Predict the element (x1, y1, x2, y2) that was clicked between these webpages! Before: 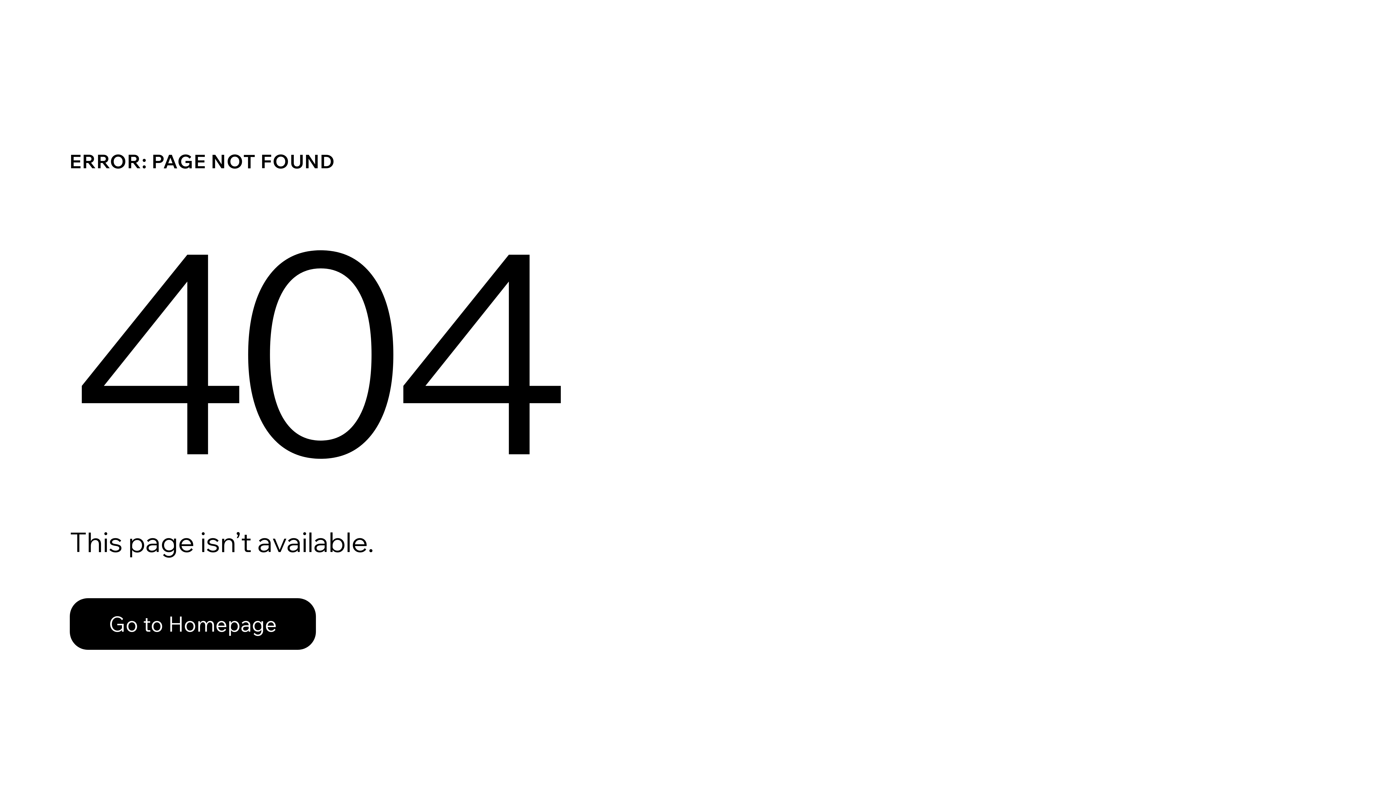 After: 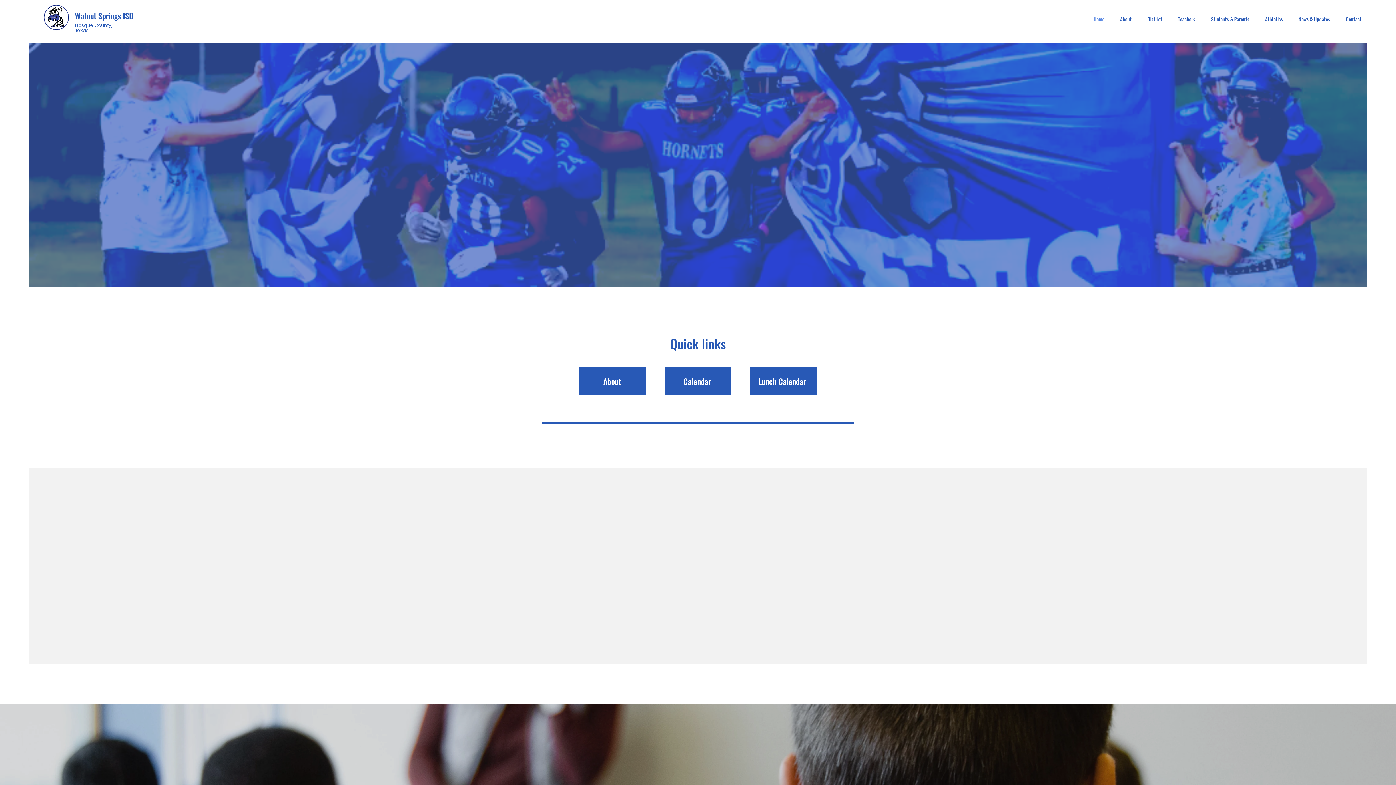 Action: bbox: (69, 582, 768, 659) label: Go to Homepage